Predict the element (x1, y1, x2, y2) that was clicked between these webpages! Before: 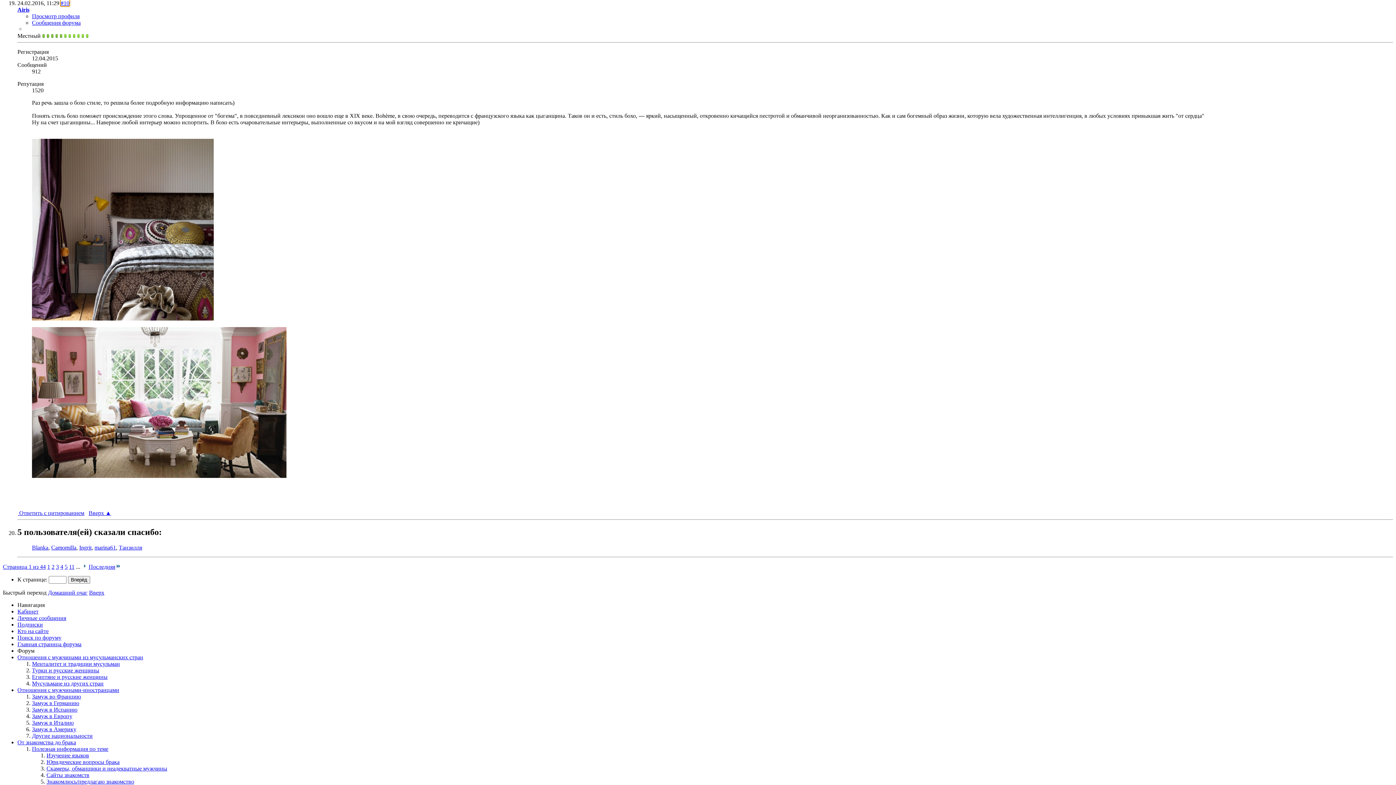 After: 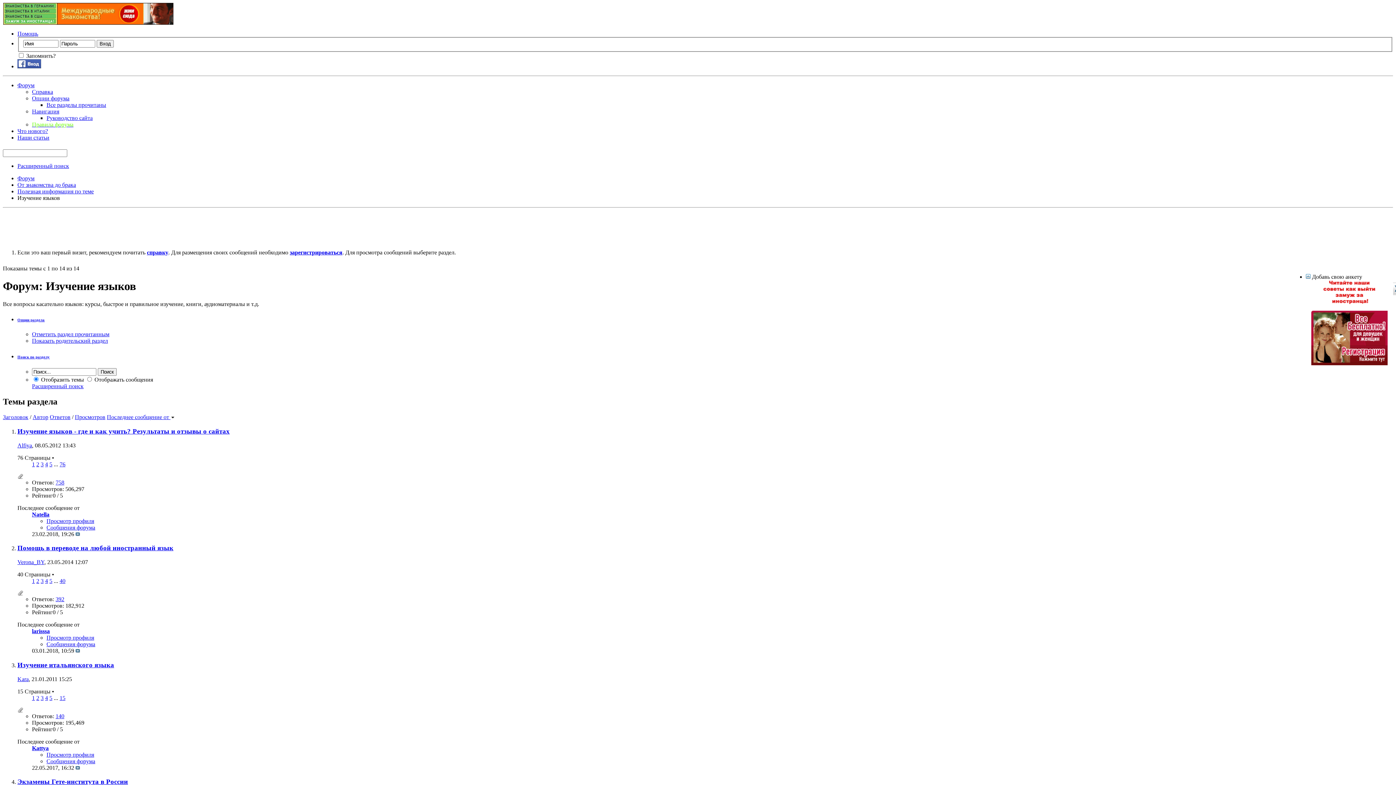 Action: bbox: (46, 752, 89, 758) label: Изучение языков